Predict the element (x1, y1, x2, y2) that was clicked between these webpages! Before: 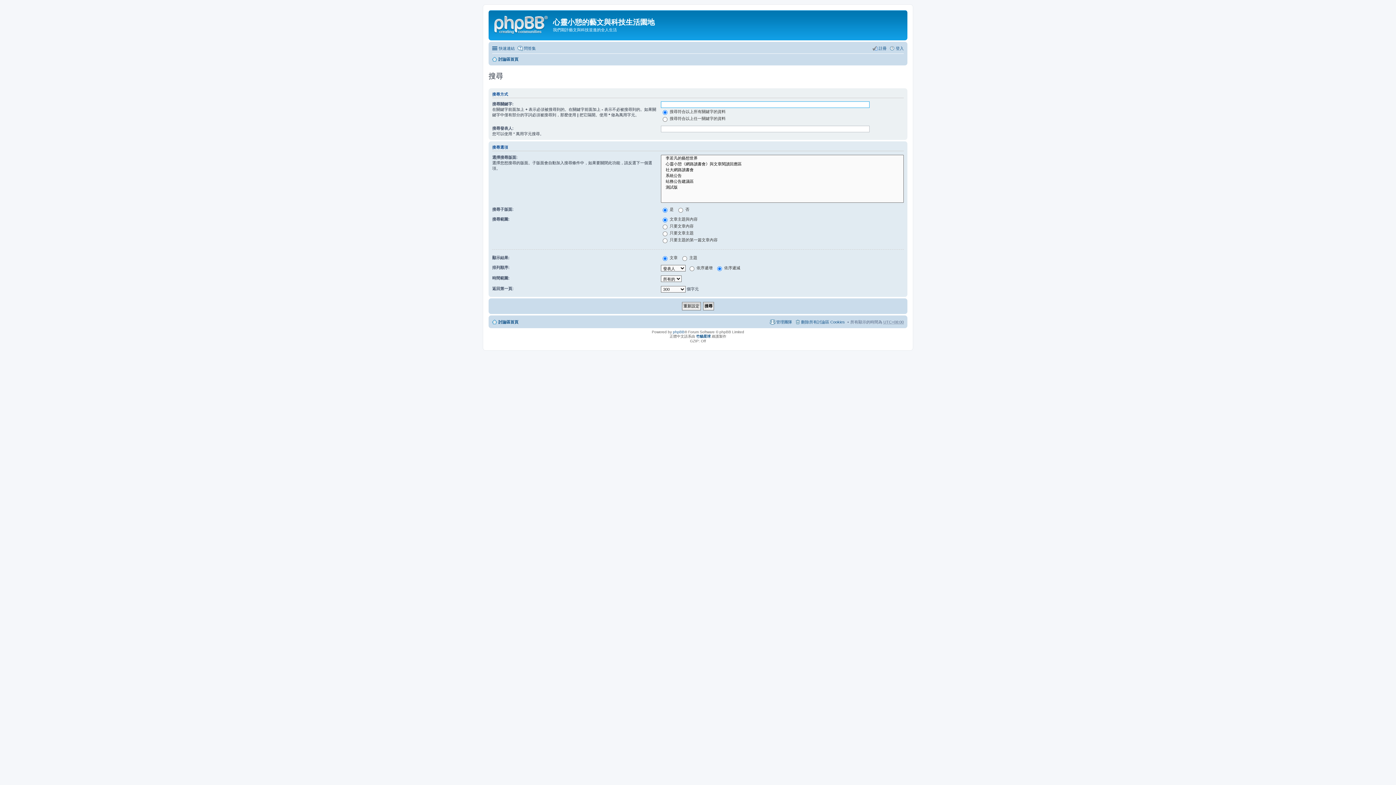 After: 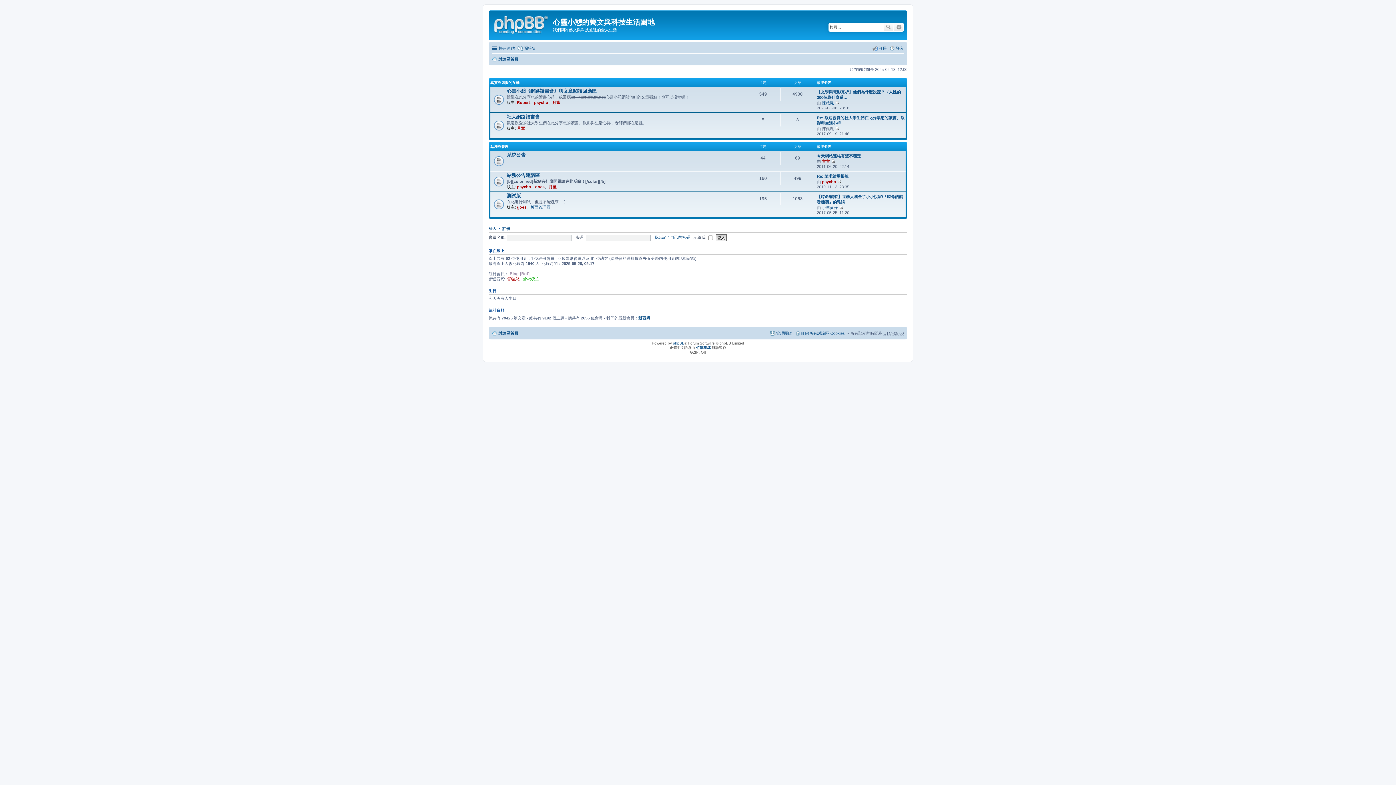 Action: bbox: (492, 54, 518, 63) label: 討論區首頁